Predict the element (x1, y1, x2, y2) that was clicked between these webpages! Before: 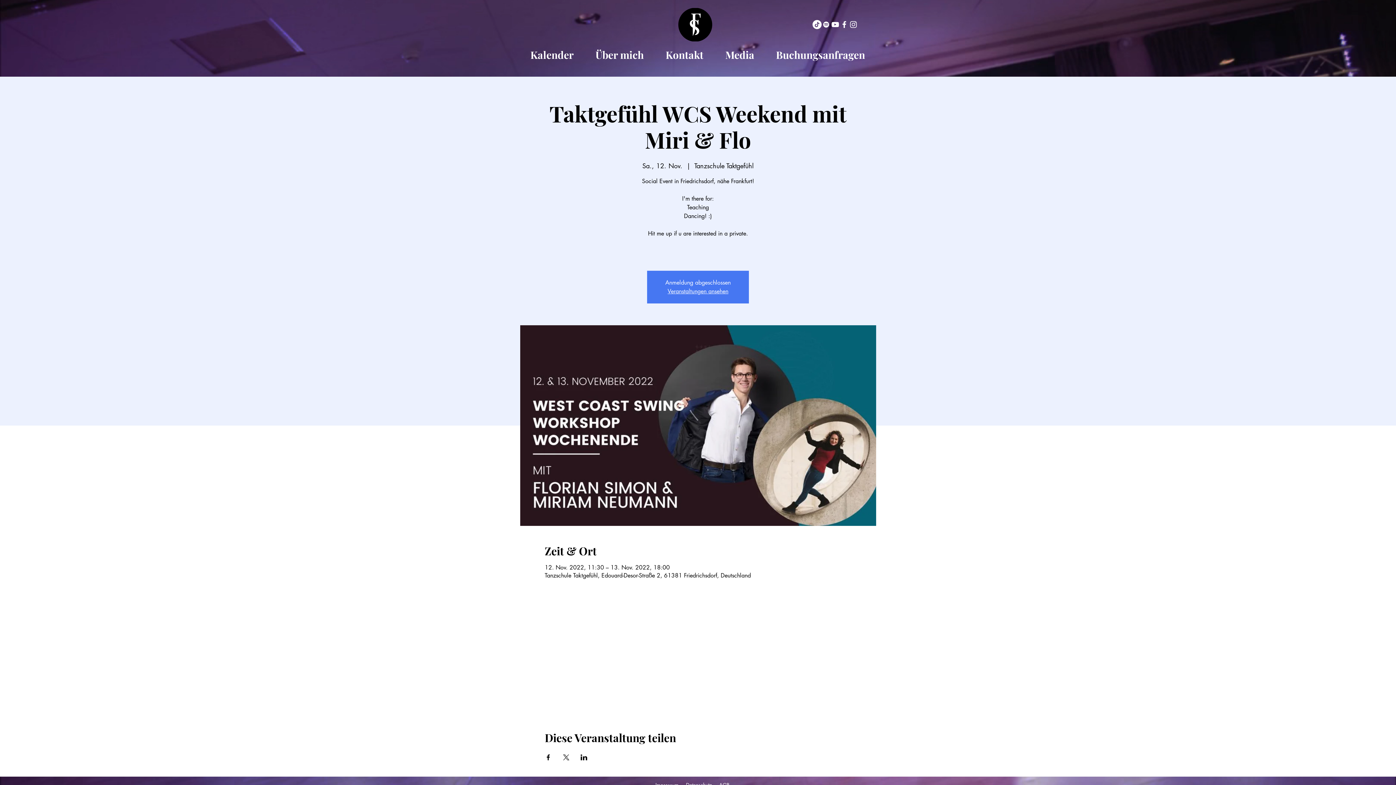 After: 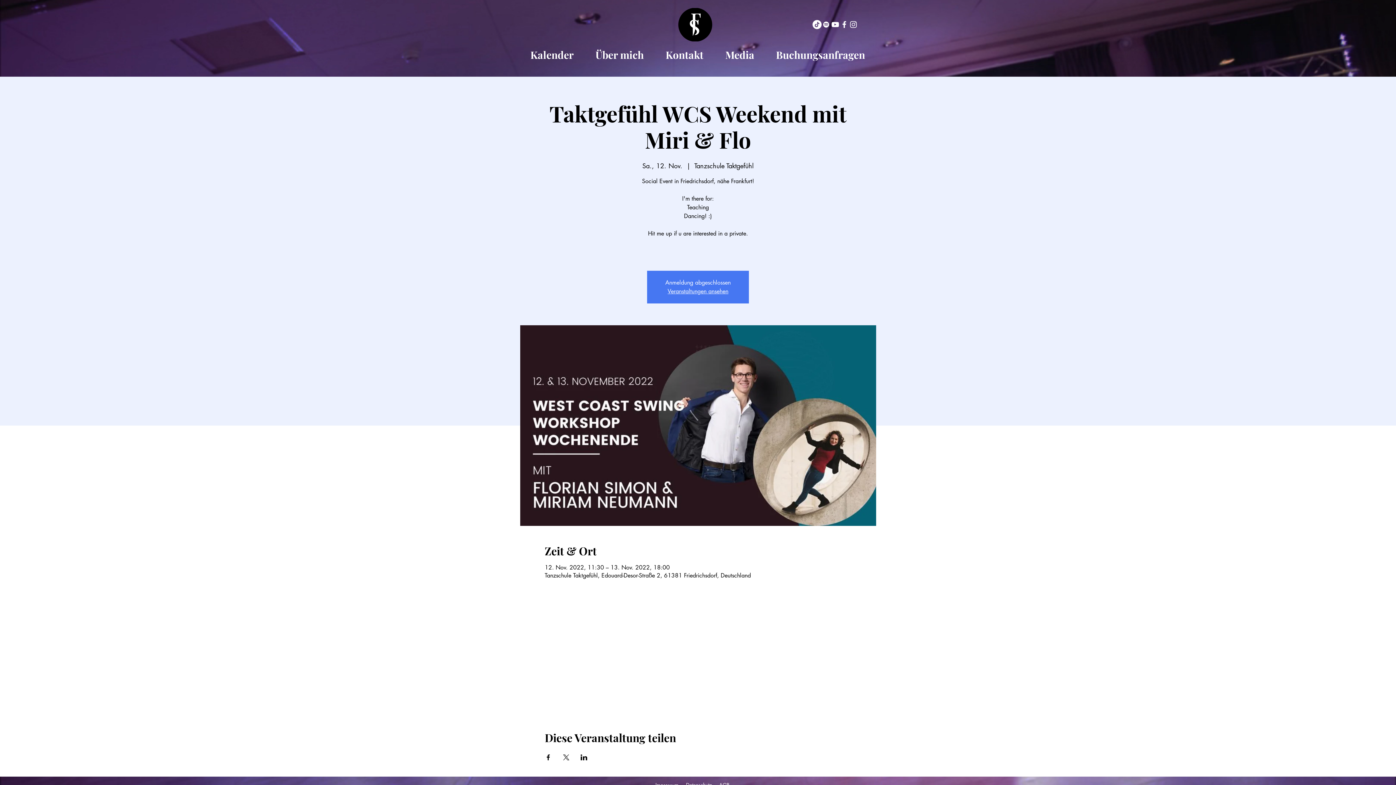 Action: bbox: (562, 754, 569, 760) label: Veranstaltung teilen auf X